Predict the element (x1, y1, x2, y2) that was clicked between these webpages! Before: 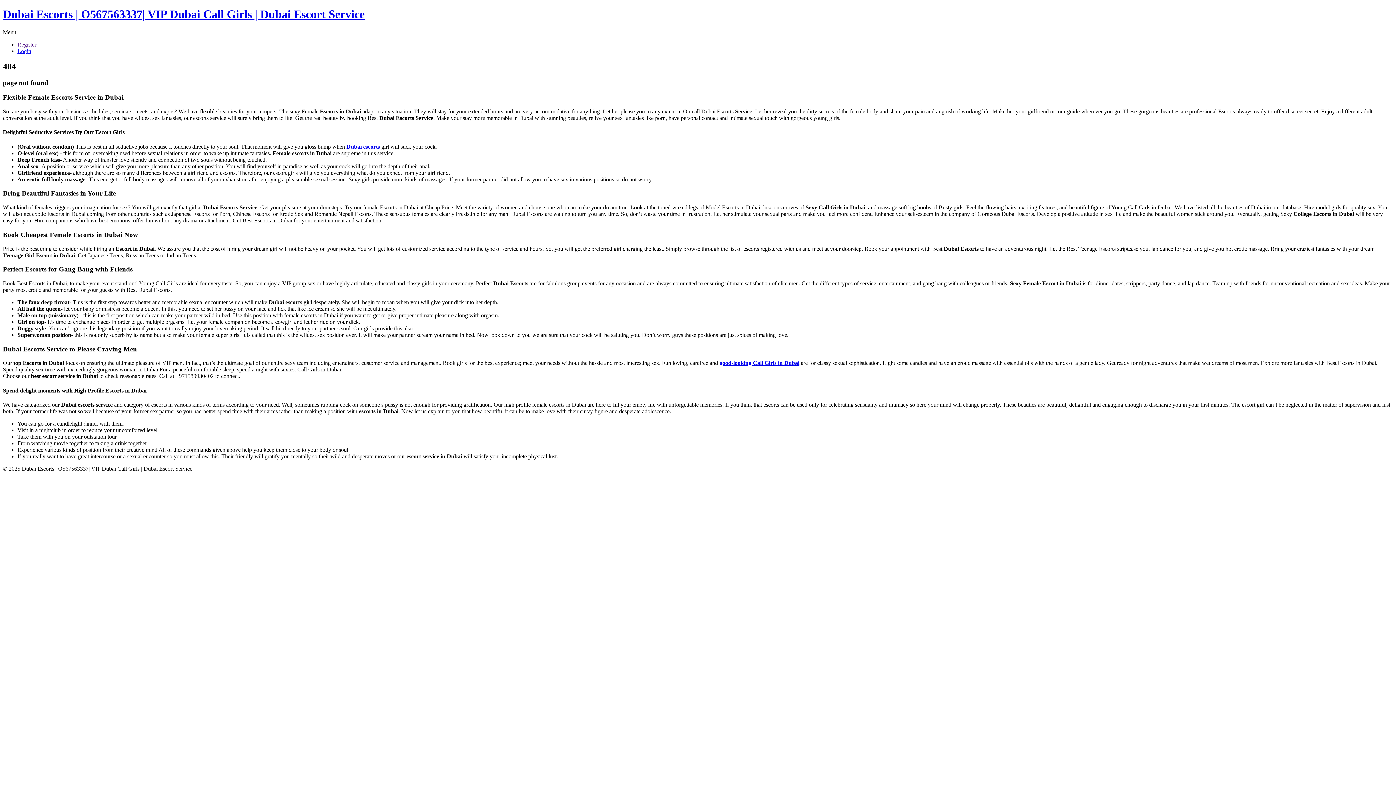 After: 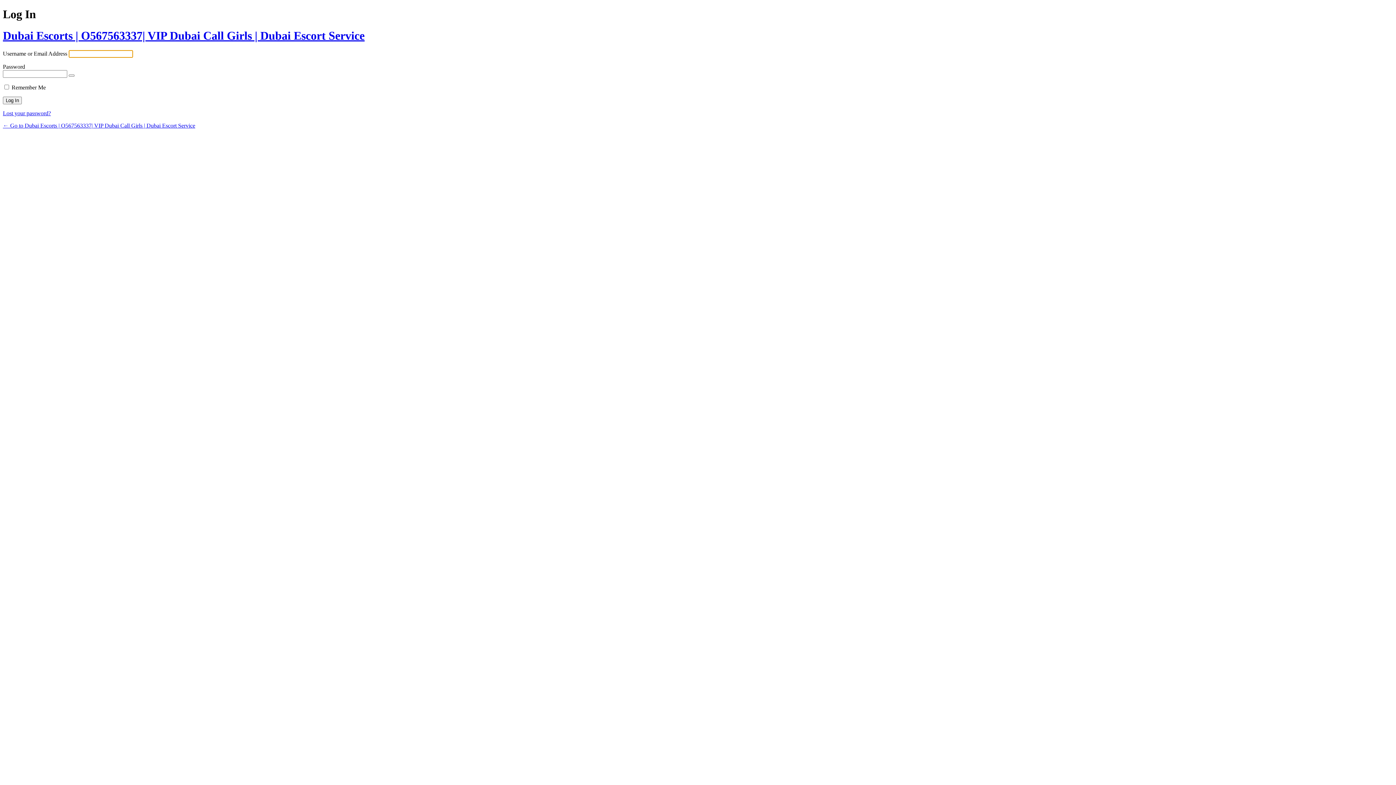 Action: bbox: (17, 47, 31, 54) label: Login